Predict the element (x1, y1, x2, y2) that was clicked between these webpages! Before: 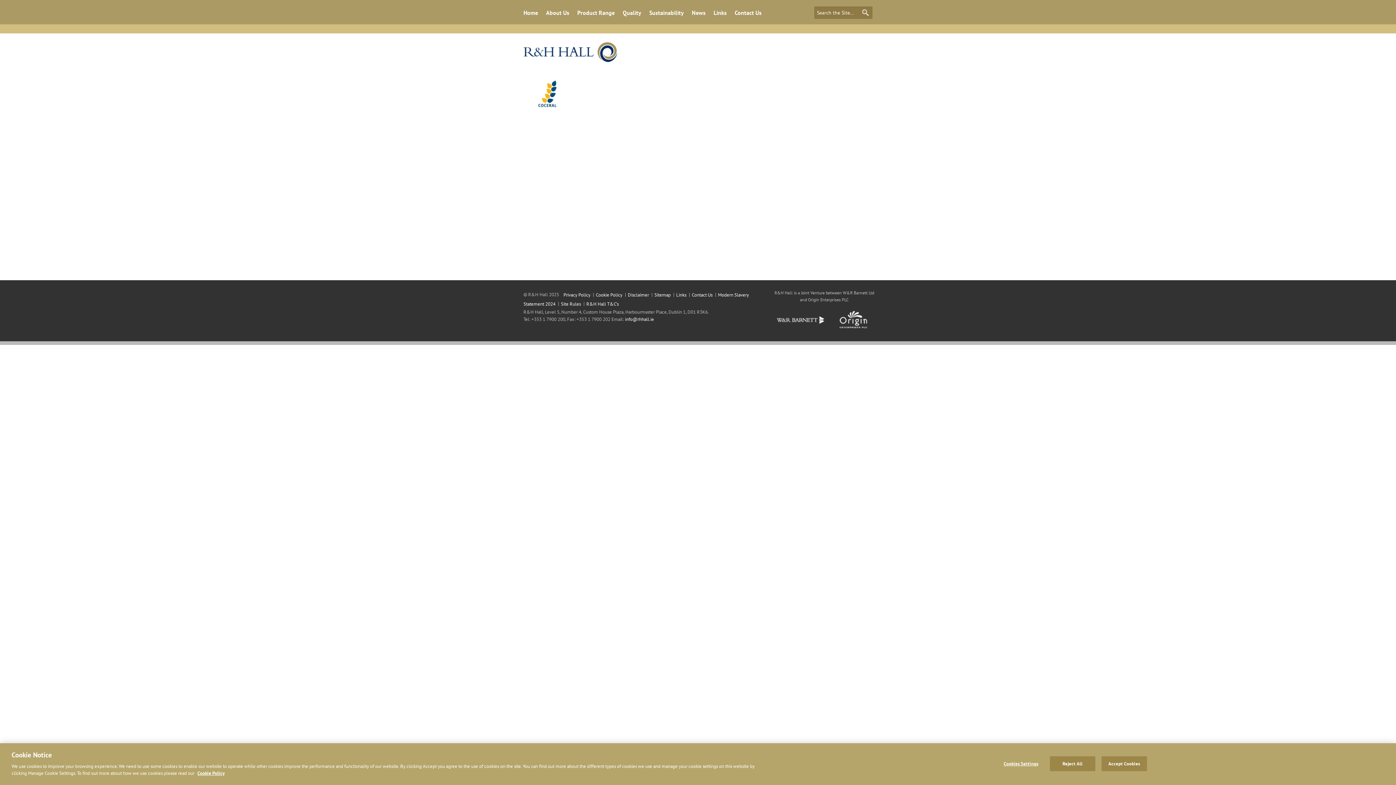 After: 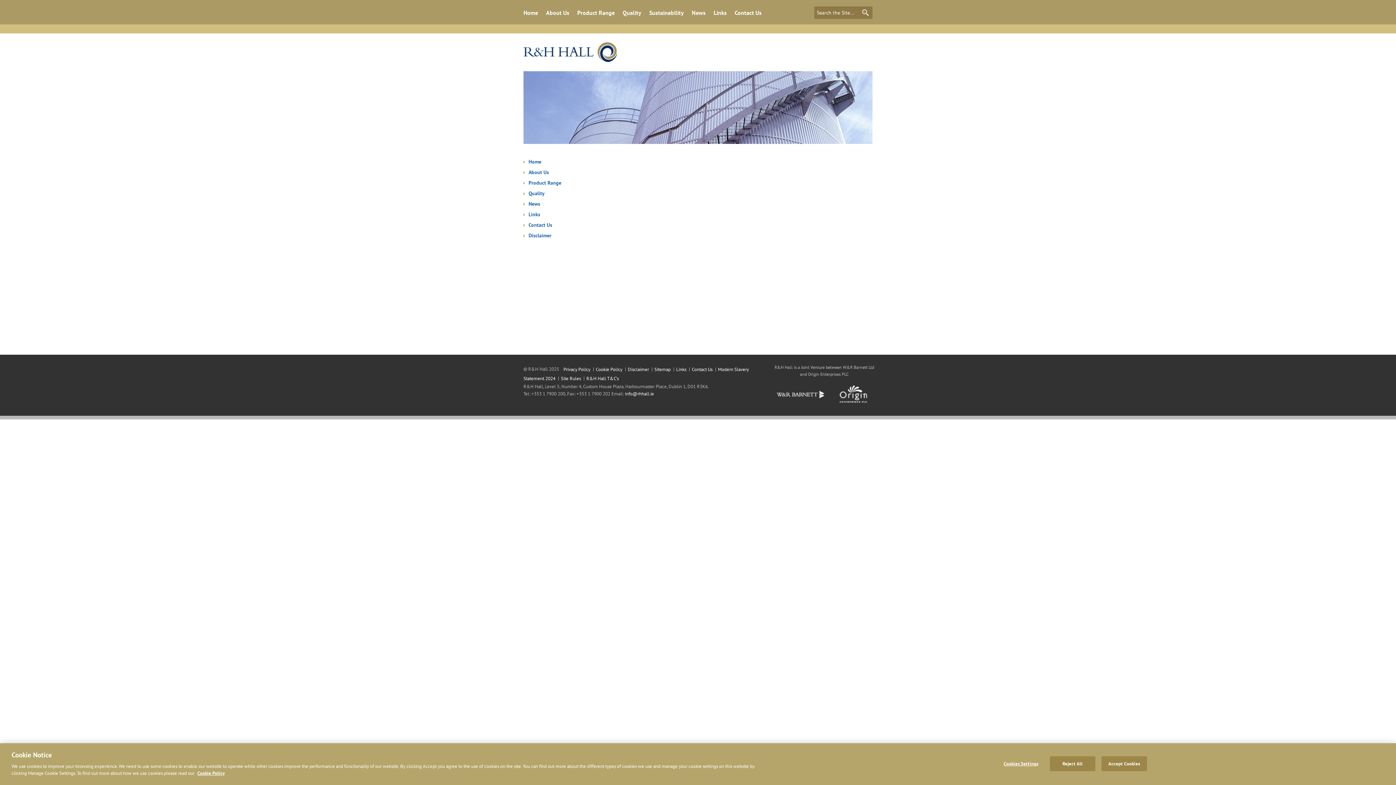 Action: bbox: (654, 292, 670, 298) label: Sitemap